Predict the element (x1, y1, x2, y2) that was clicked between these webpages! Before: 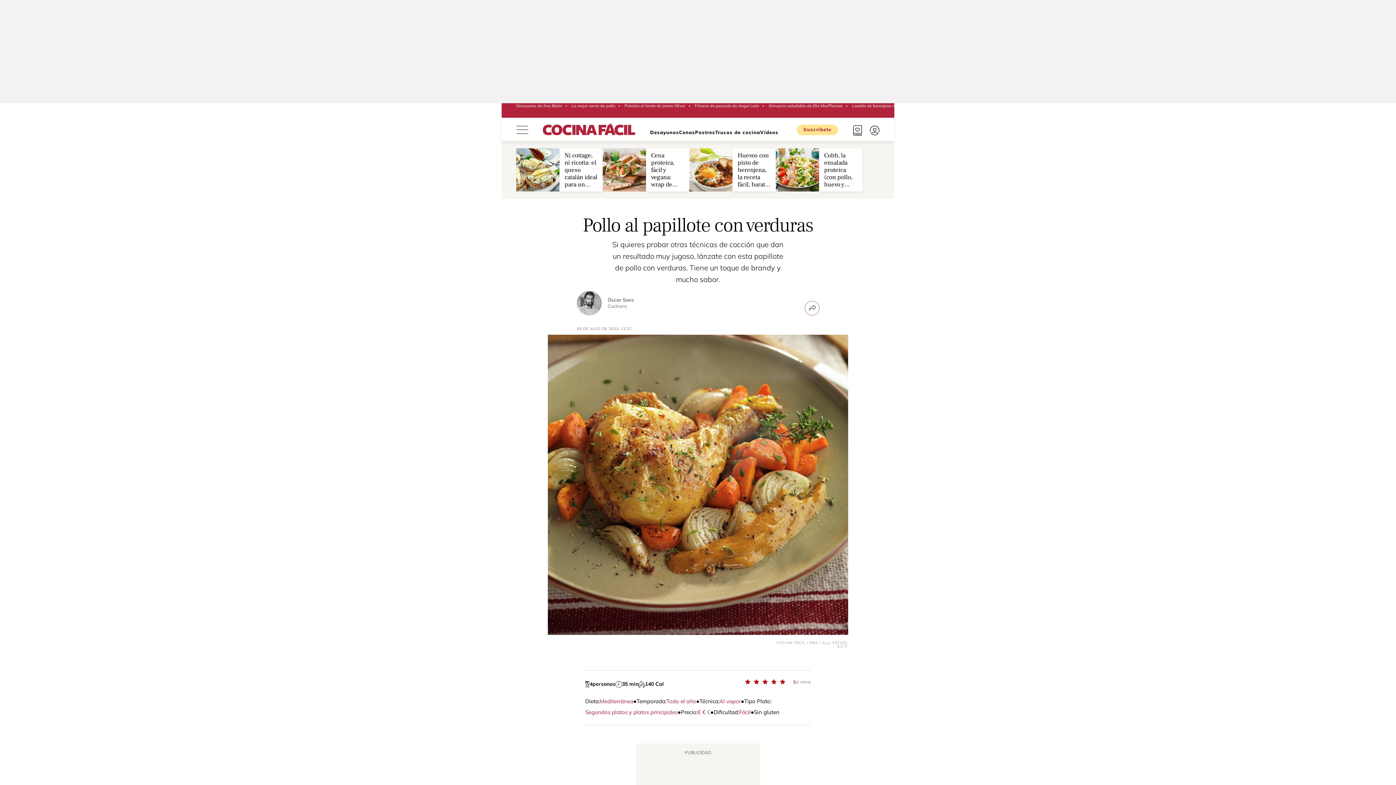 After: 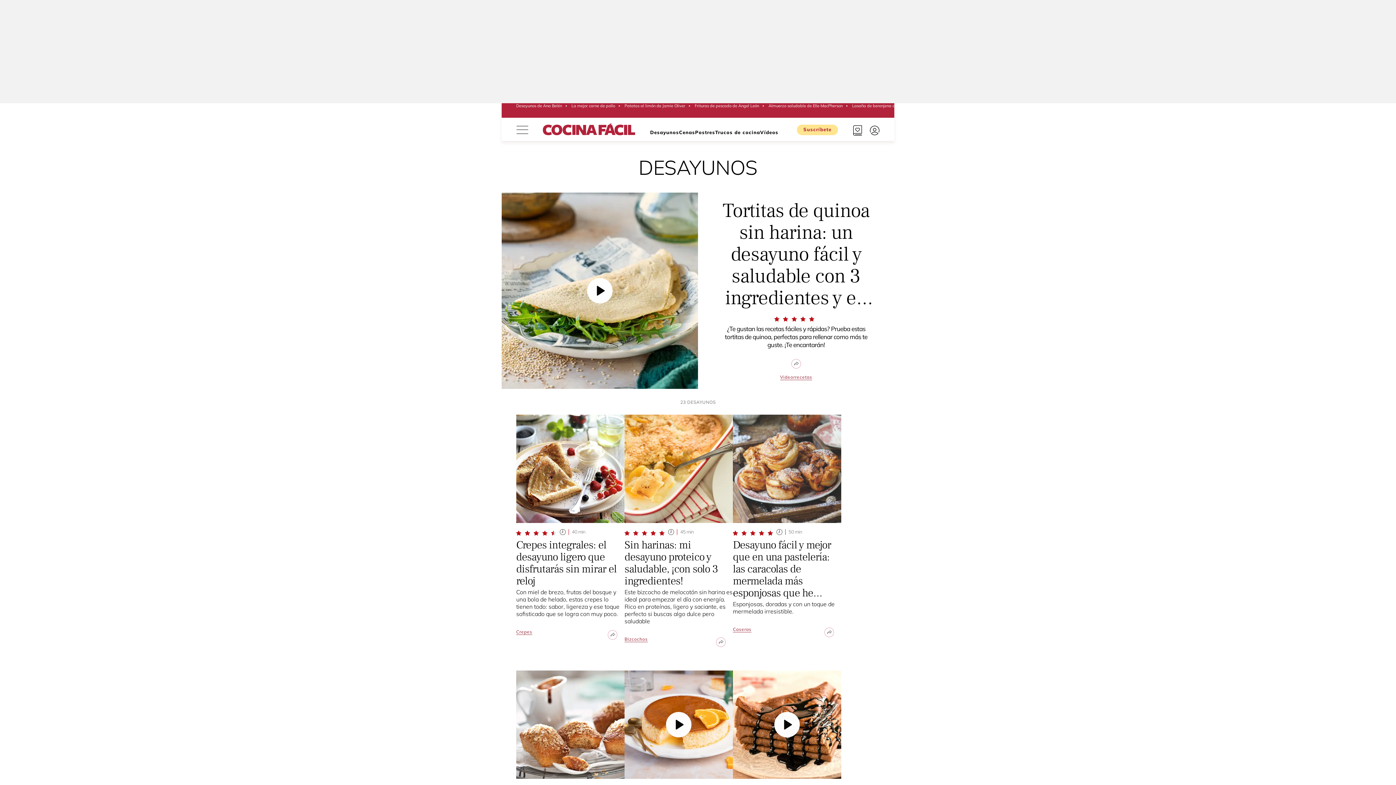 Action: bbox: (650, 130, 679, 134) label: Desayunos